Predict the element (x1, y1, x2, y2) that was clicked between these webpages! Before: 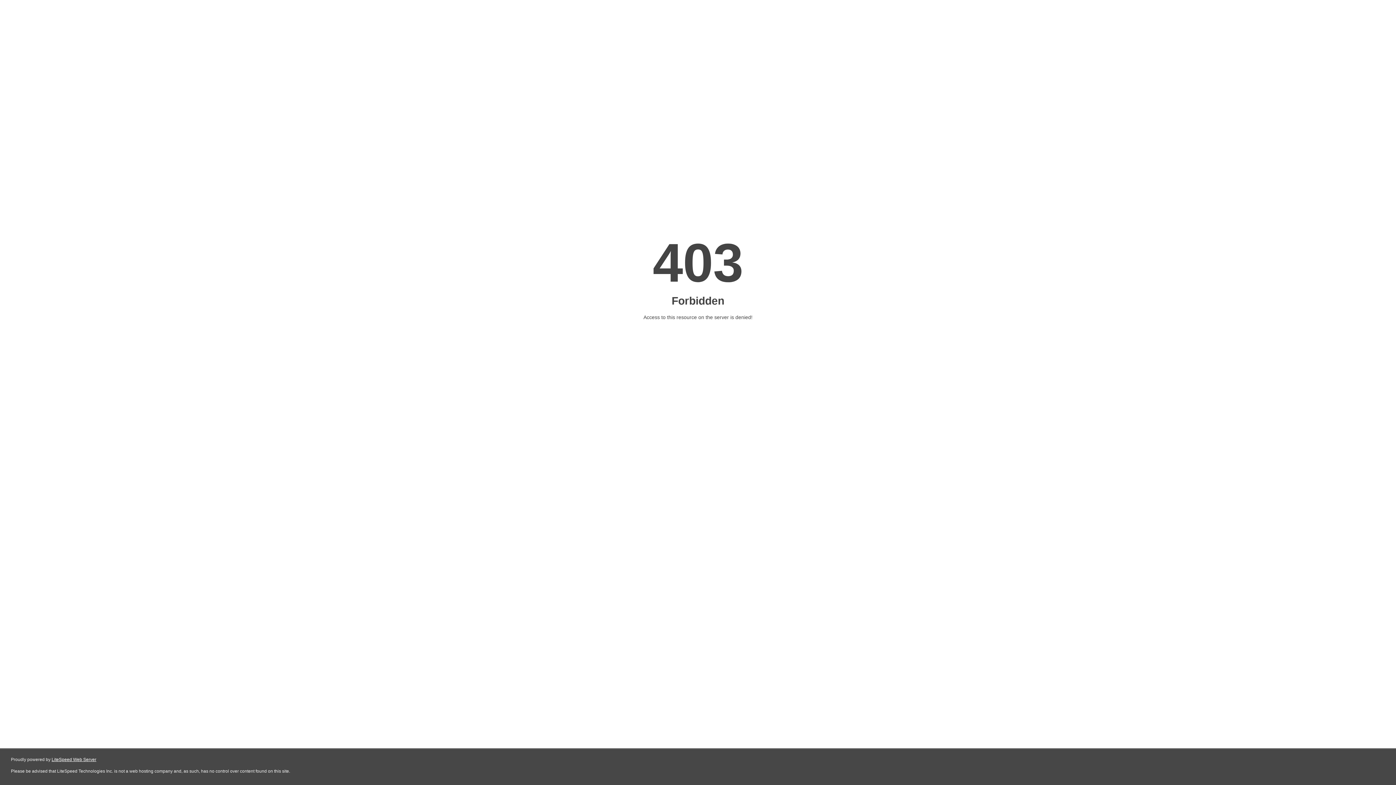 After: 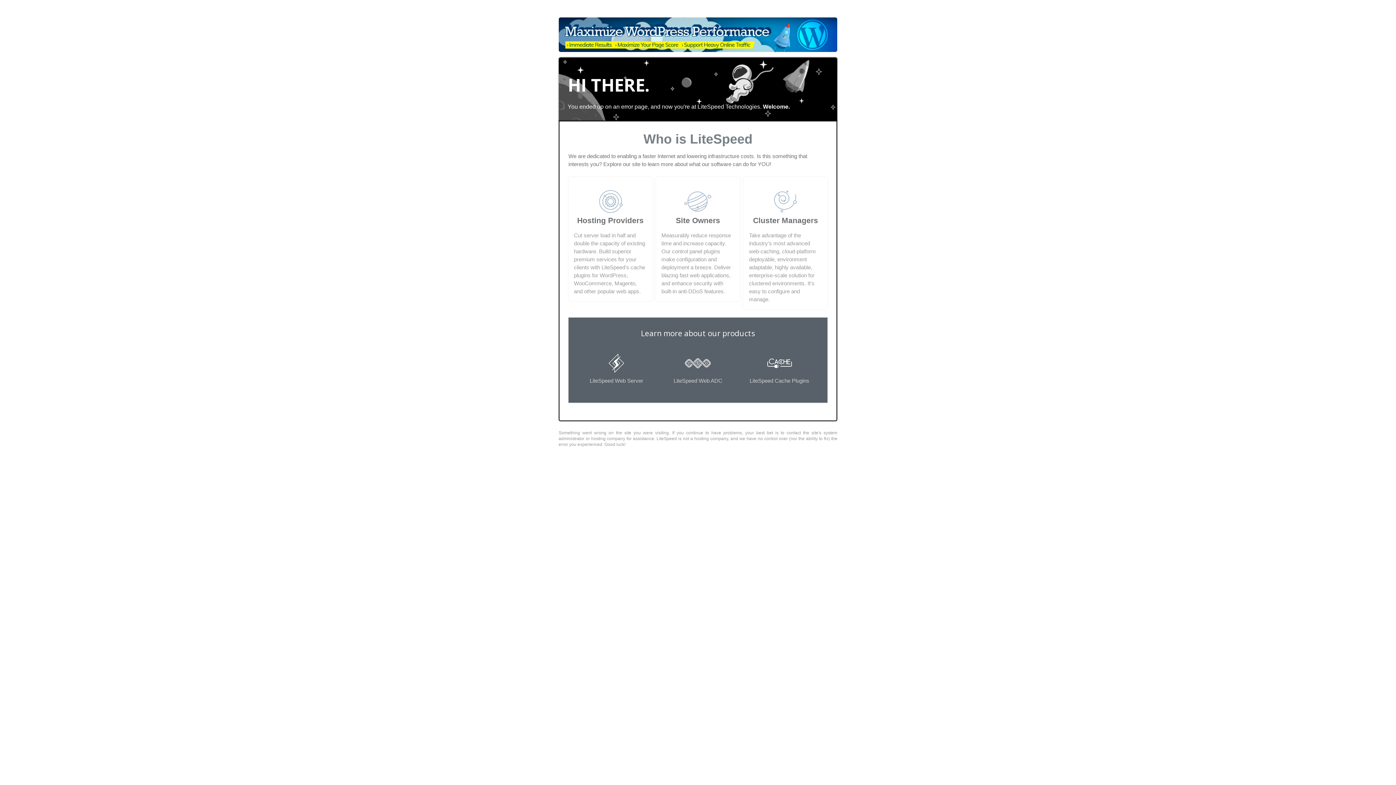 Action: bbox: (51, 757, 96, 762) label: LiteSpeed Web Server